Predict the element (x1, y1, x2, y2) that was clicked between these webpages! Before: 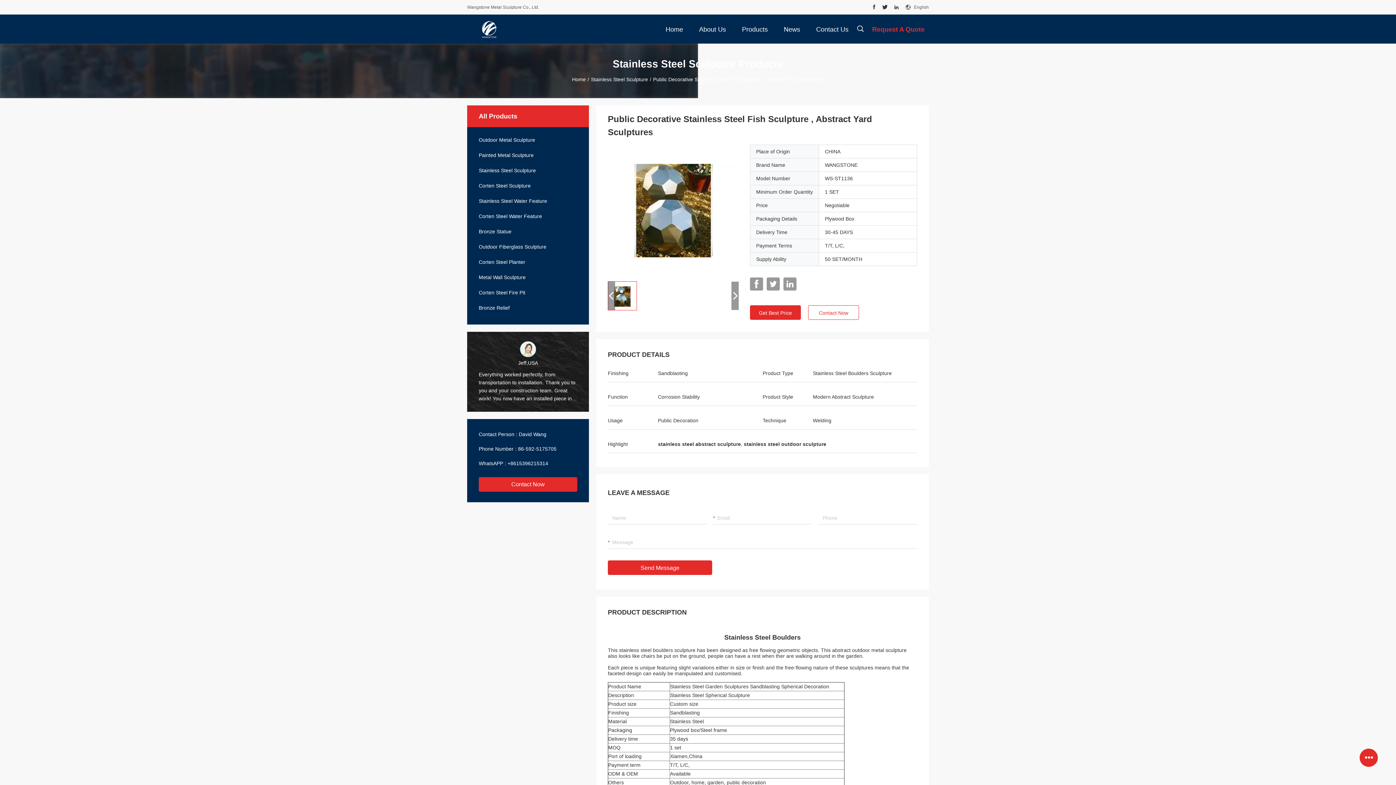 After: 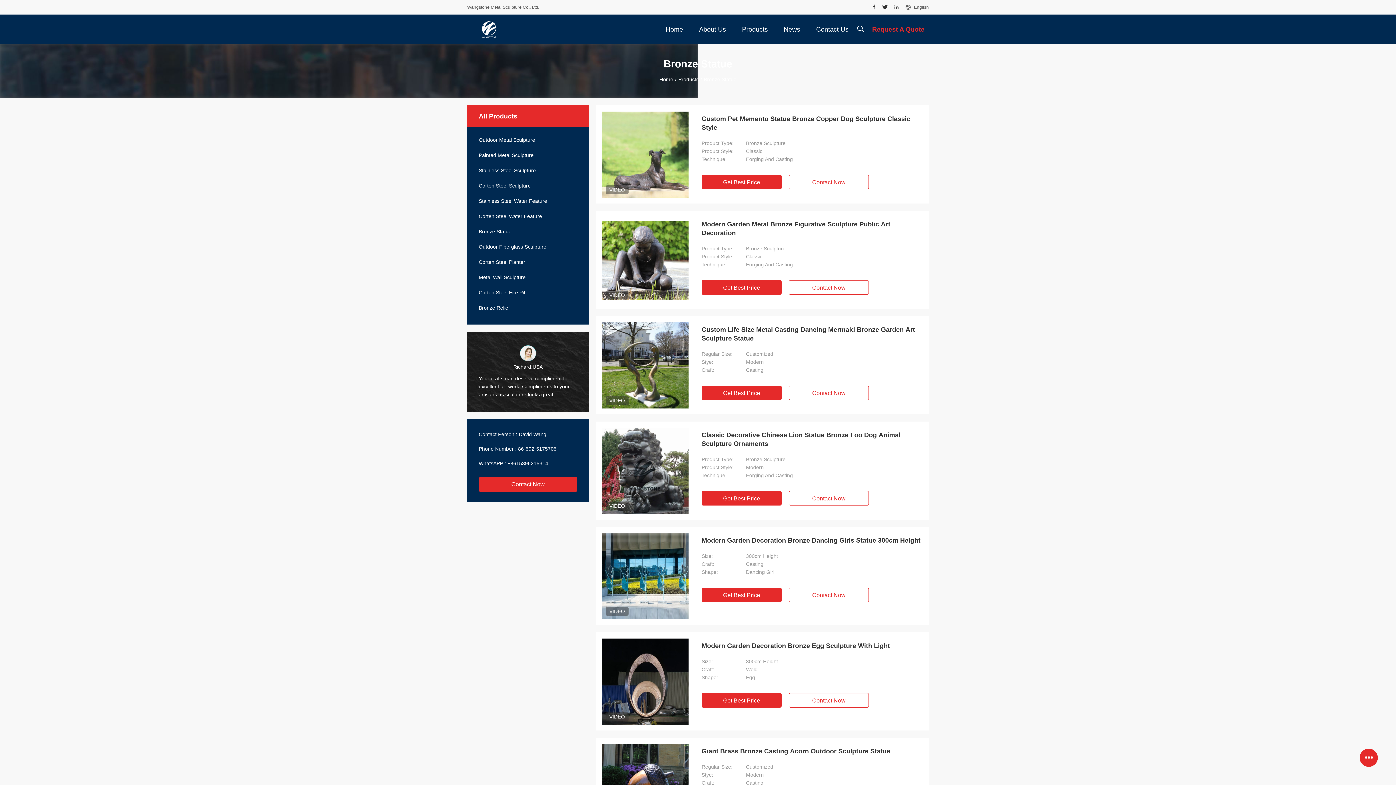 Action: bbox: (467, 228, 589, 234) label: Bronze Statue